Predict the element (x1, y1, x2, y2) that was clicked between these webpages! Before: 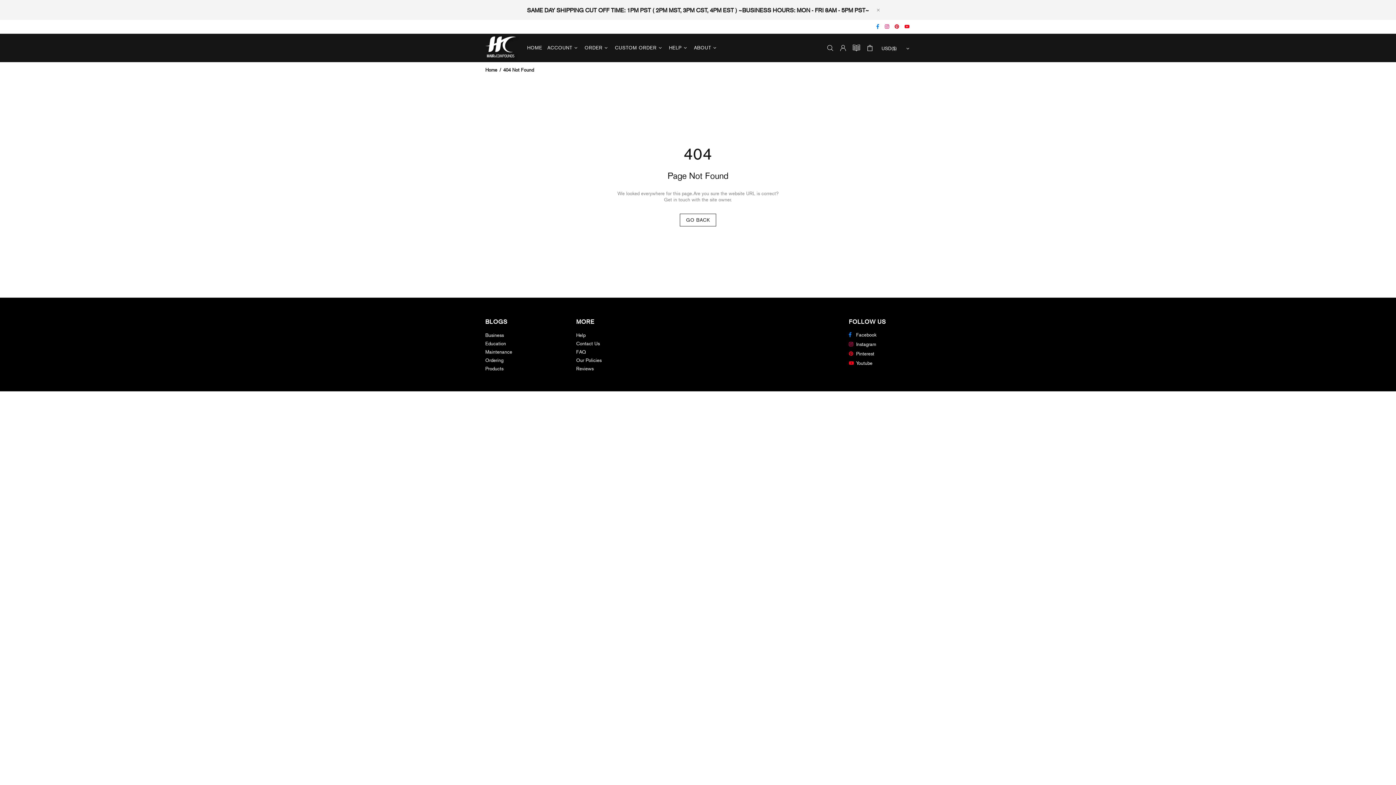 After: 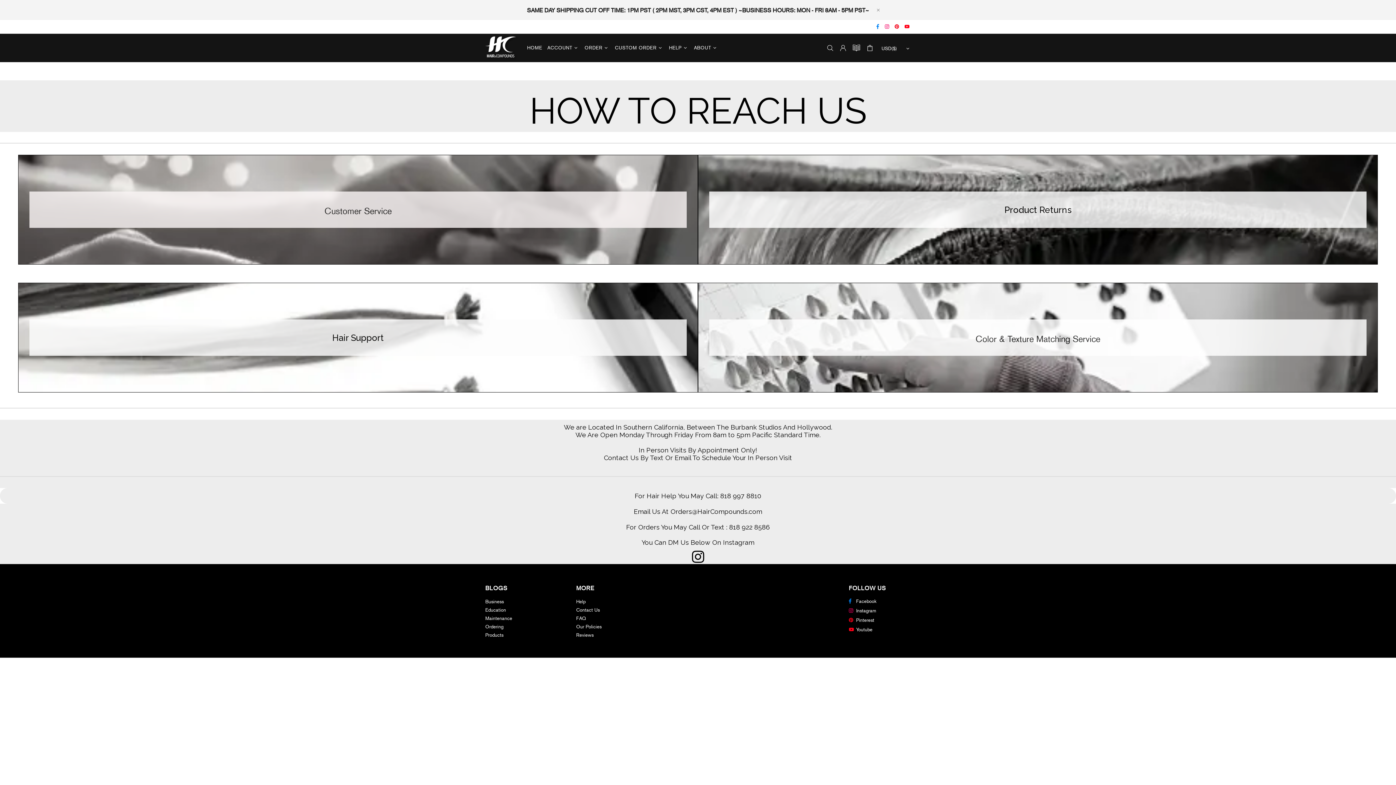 Action: bbox: (576, 340, 600, 347) label: Contact Us